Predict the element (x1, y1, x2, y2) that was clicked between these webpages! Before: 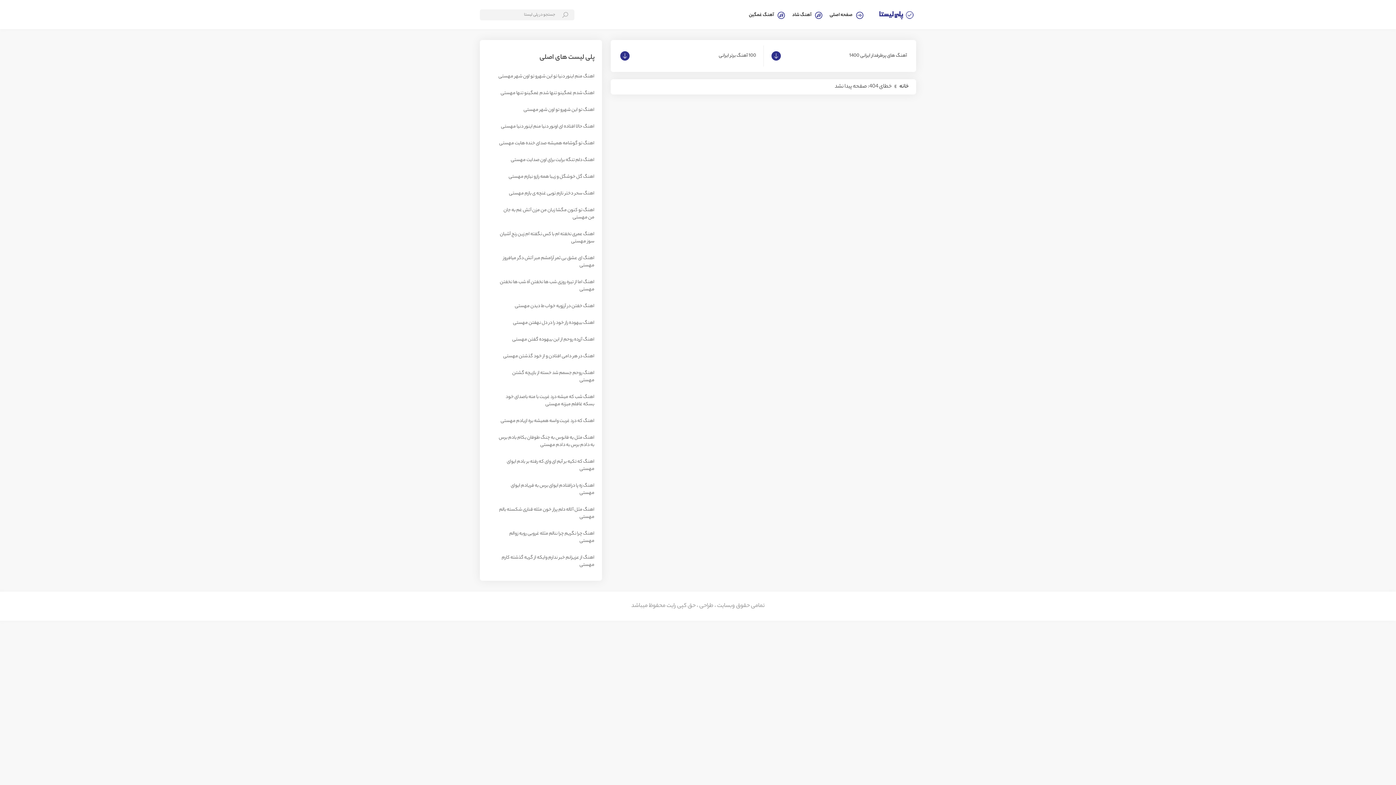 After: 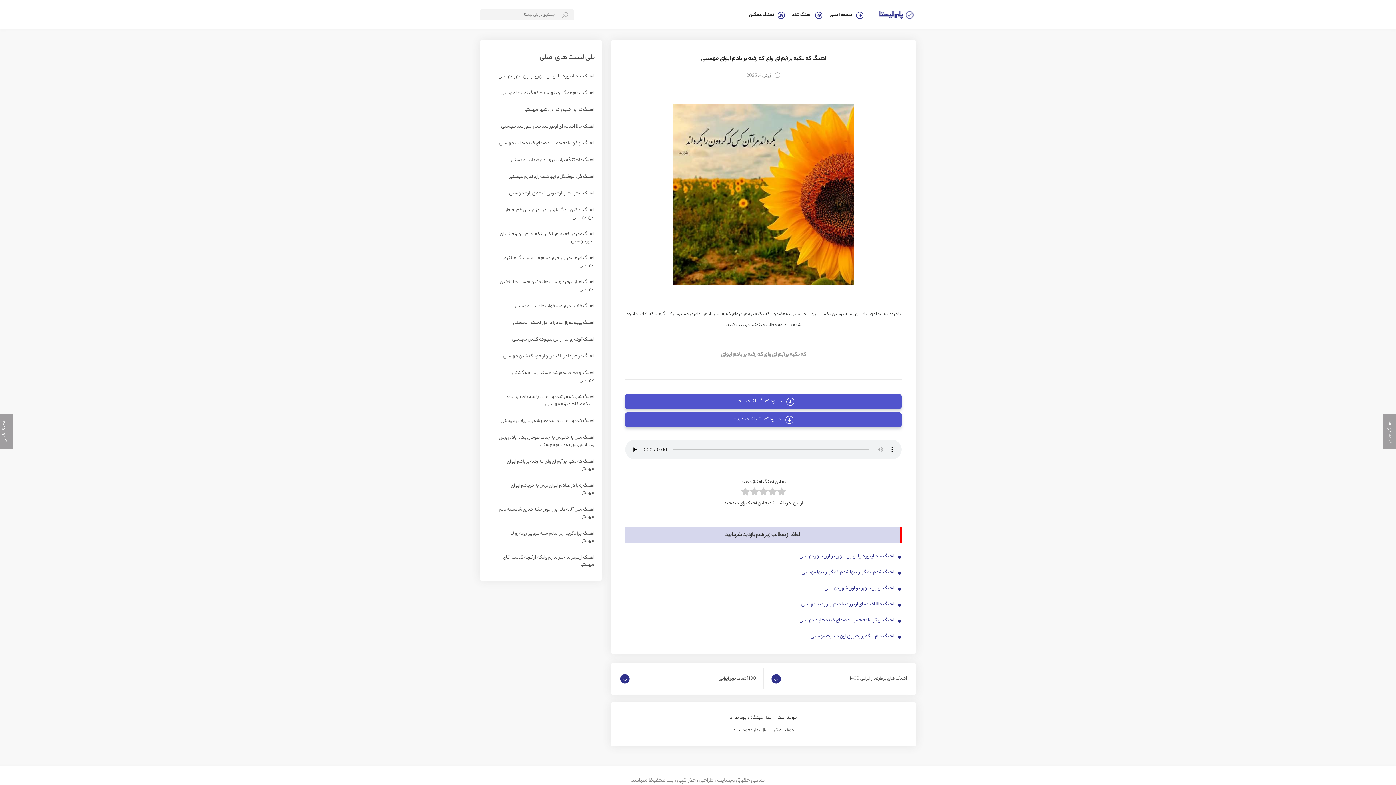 Action: label: اهنگ که تکیه بر آبم ای وای که رفته بر بادم ایوای مهستی bbox: (506, 458, 594, 473)